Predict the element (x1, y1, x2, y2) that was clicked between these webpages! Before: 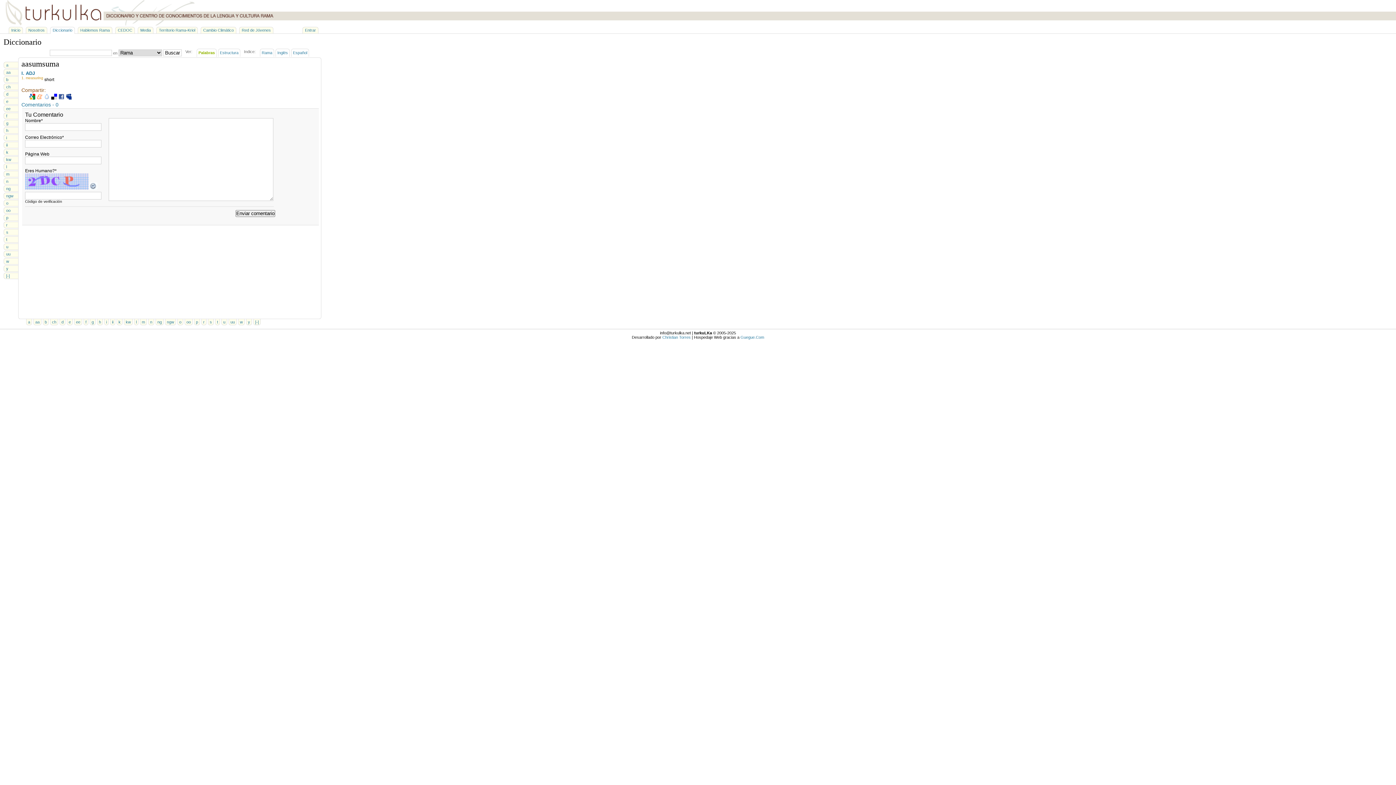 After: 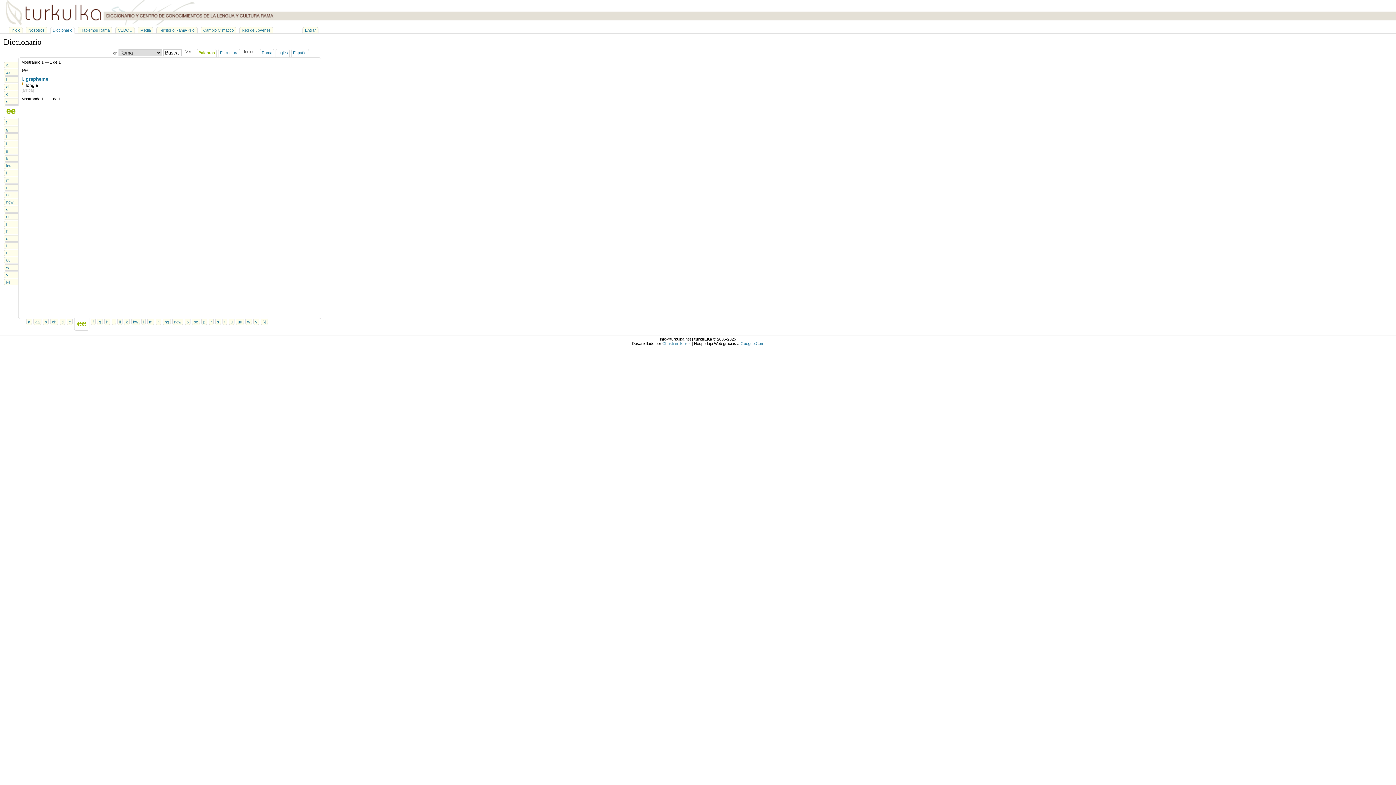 Action: label: ee bbox: (74, 319, 82, 325)